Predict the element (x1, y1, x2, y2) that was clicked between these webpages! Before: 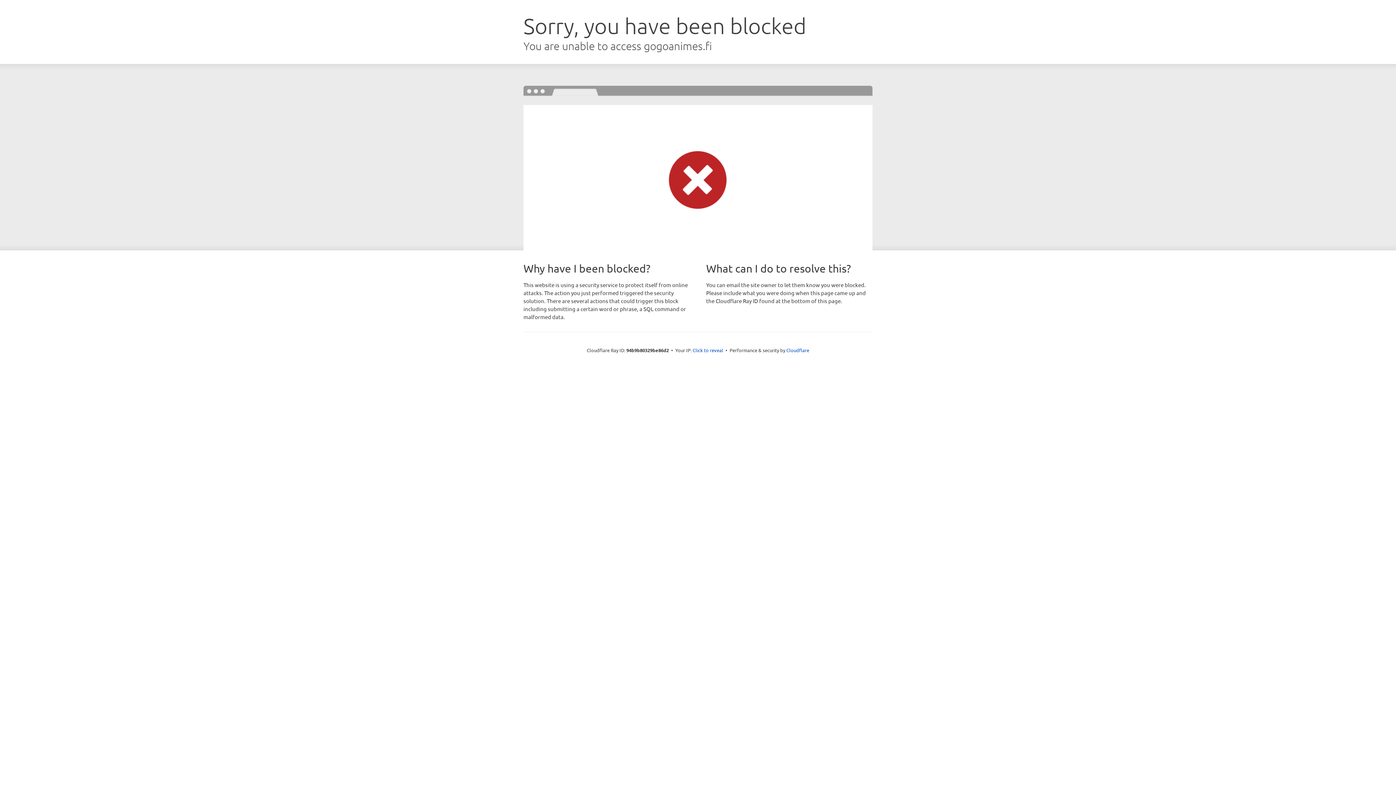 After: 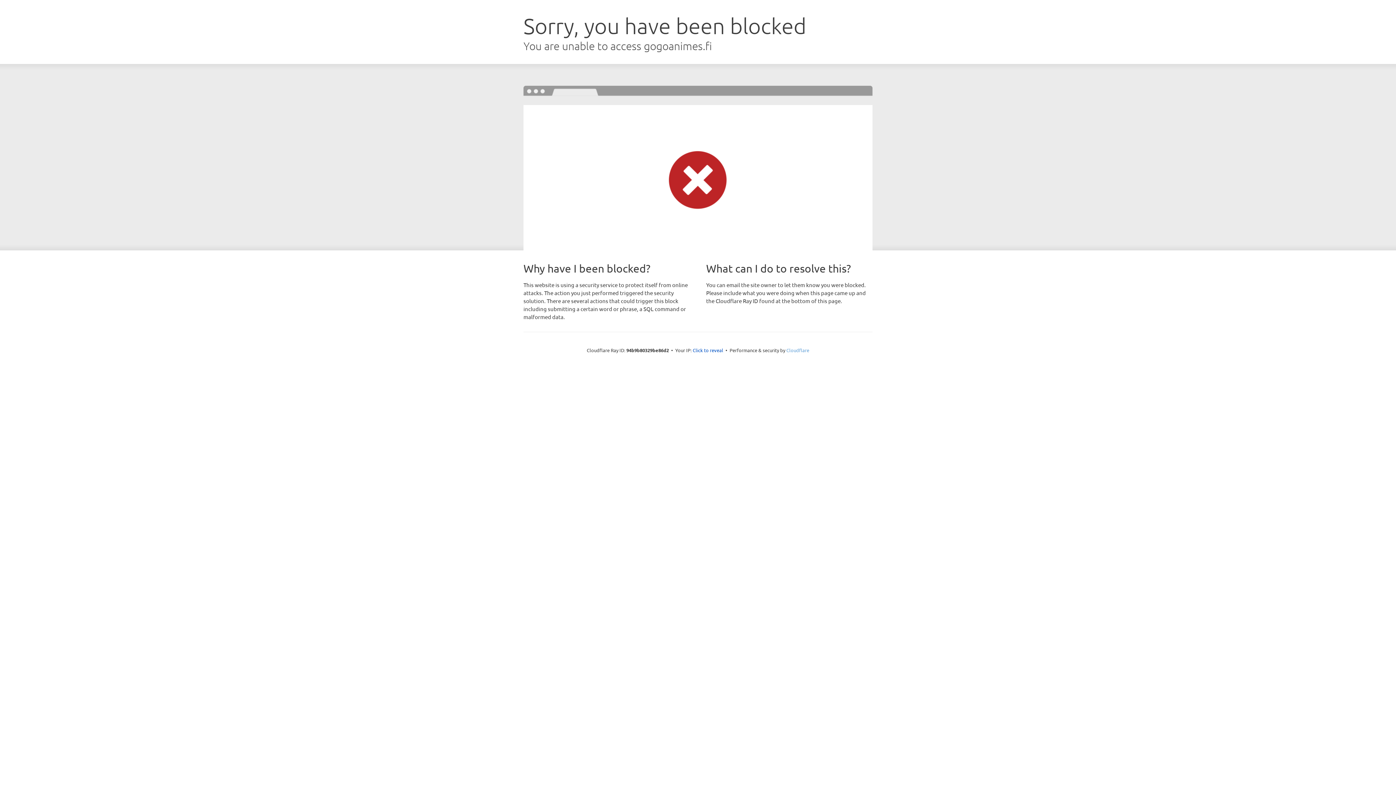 Action: label: Cloudflare bbox: (786, 347, 809, 353)